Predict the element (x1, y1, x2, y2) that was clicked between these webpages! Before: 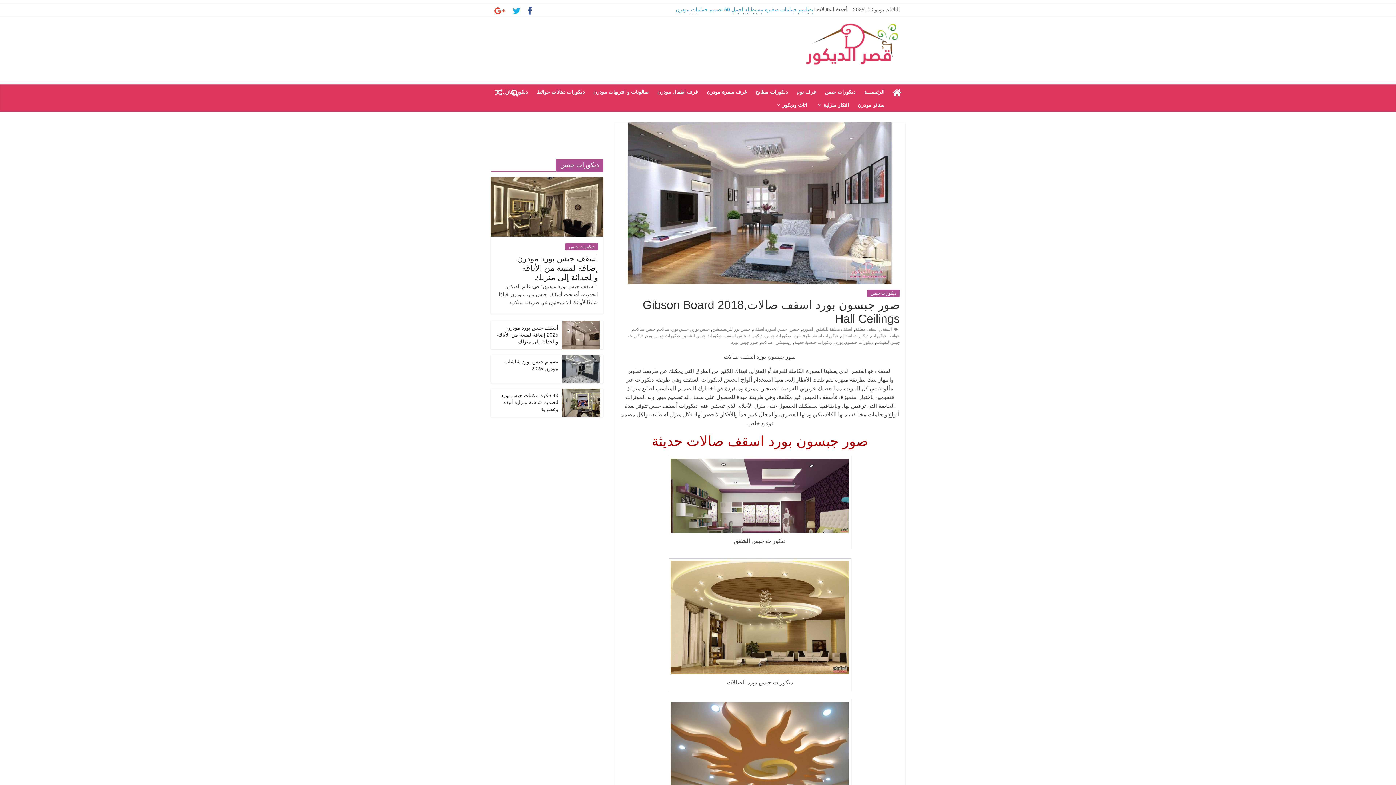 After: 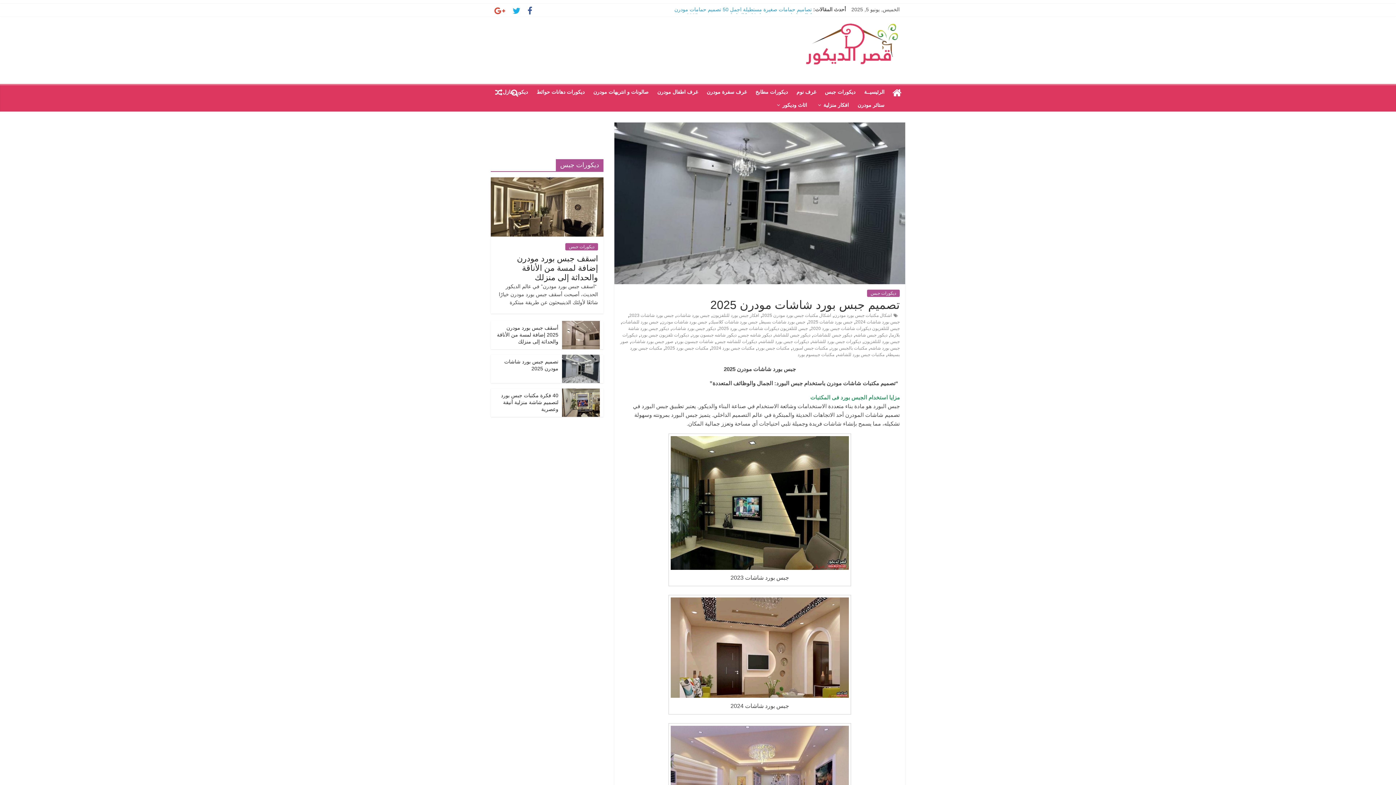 Action: bbox: (562, 354, 600, 360)